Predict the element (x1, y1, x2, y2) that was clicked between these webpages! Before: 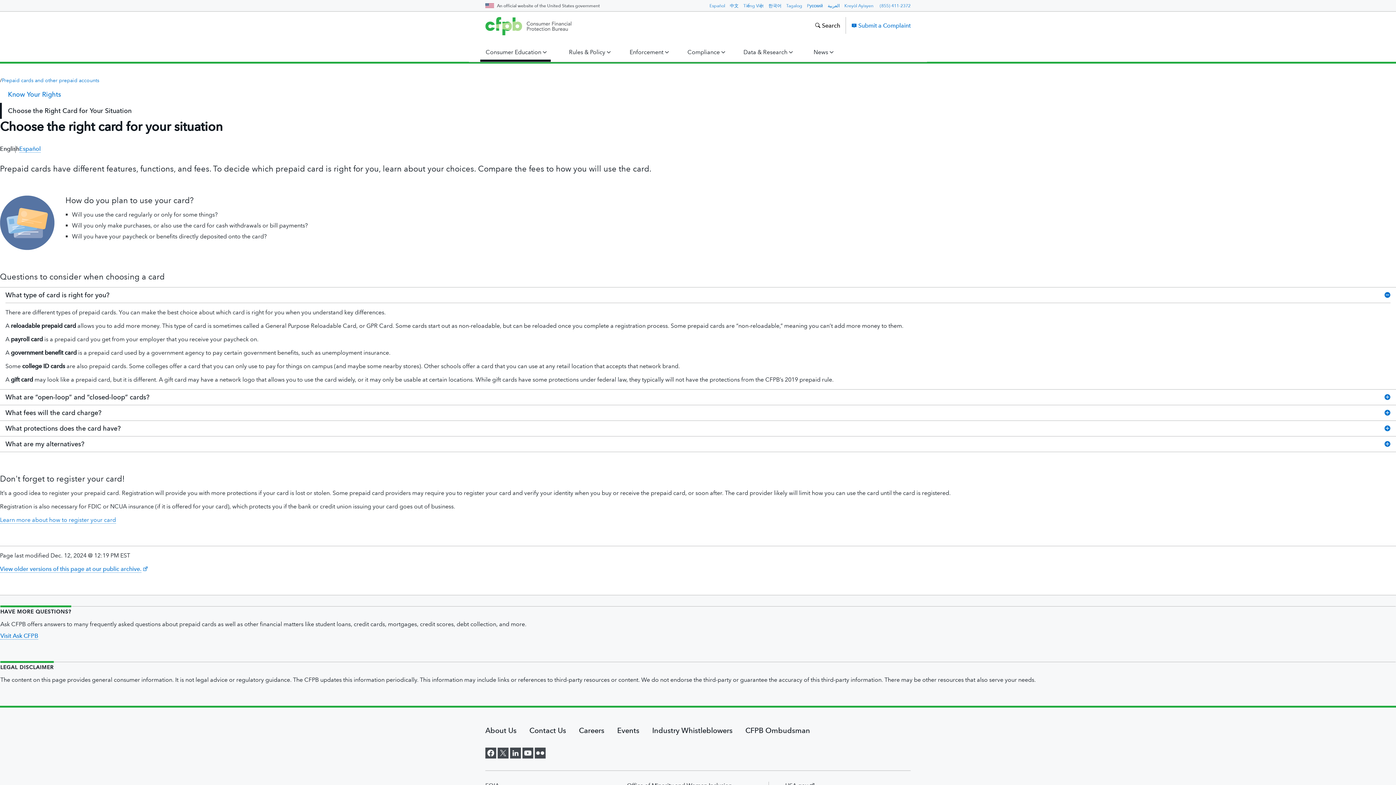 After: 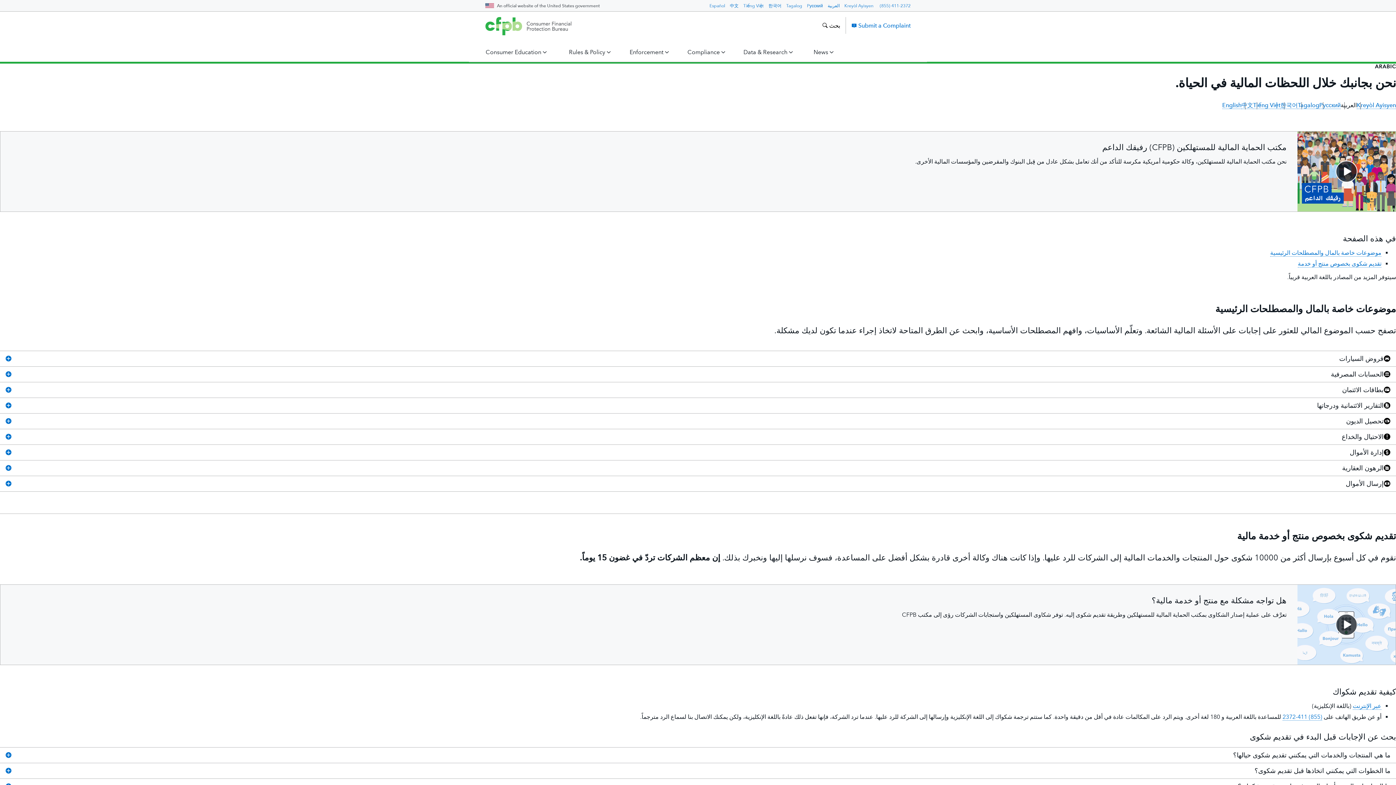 Action: label: العربية bbox: (827, 3, 839, 8)